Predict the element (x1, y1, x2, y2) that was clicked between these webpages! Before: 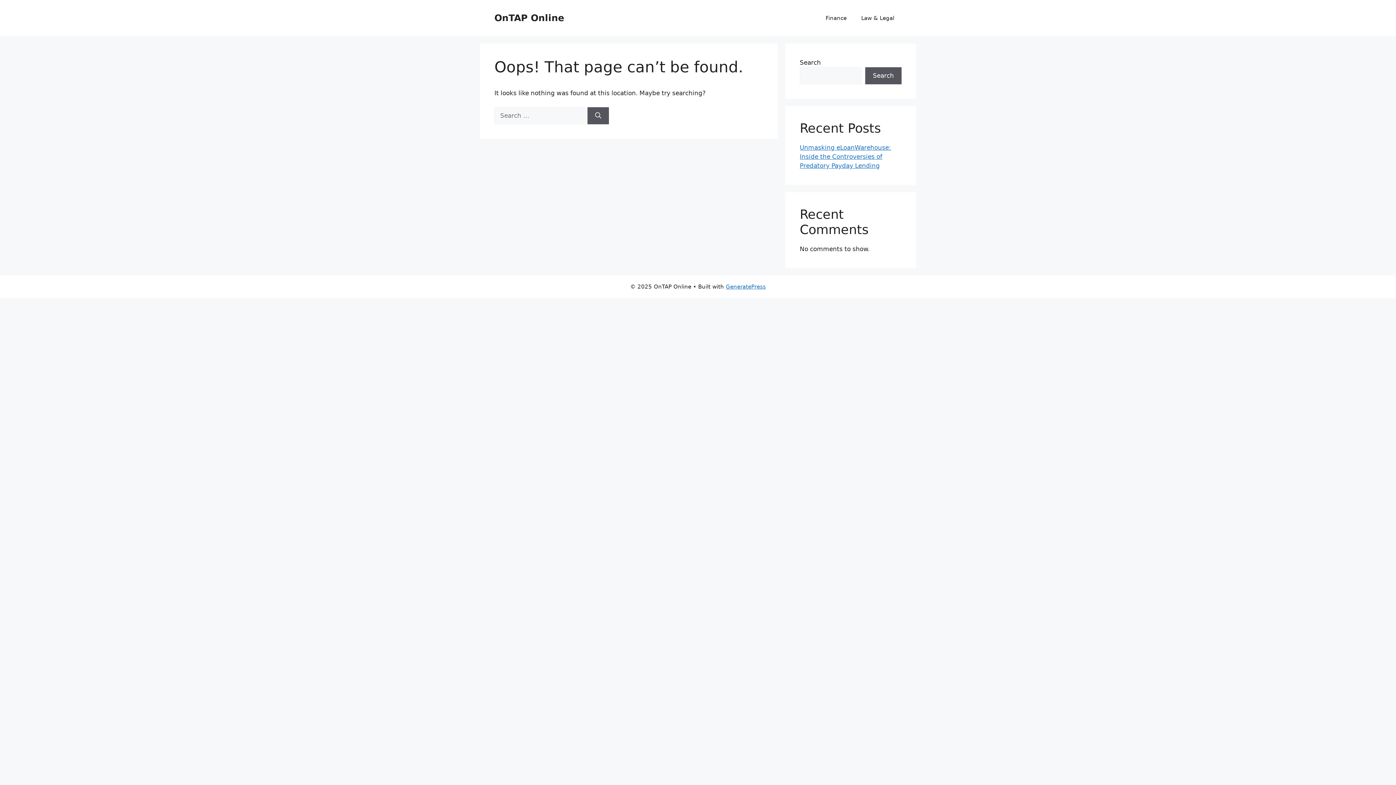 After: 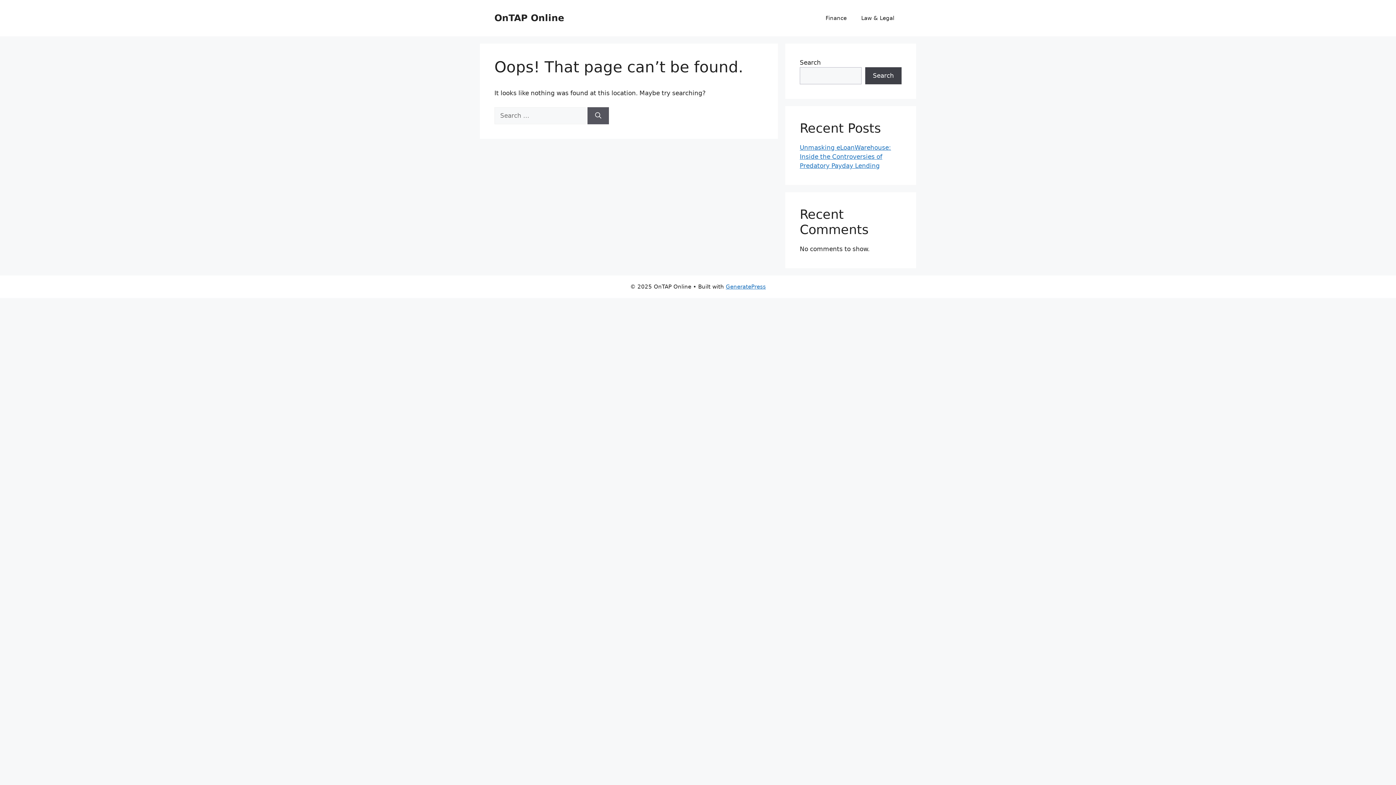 Action: label: Search bbox: (865, 67, 901, 84)